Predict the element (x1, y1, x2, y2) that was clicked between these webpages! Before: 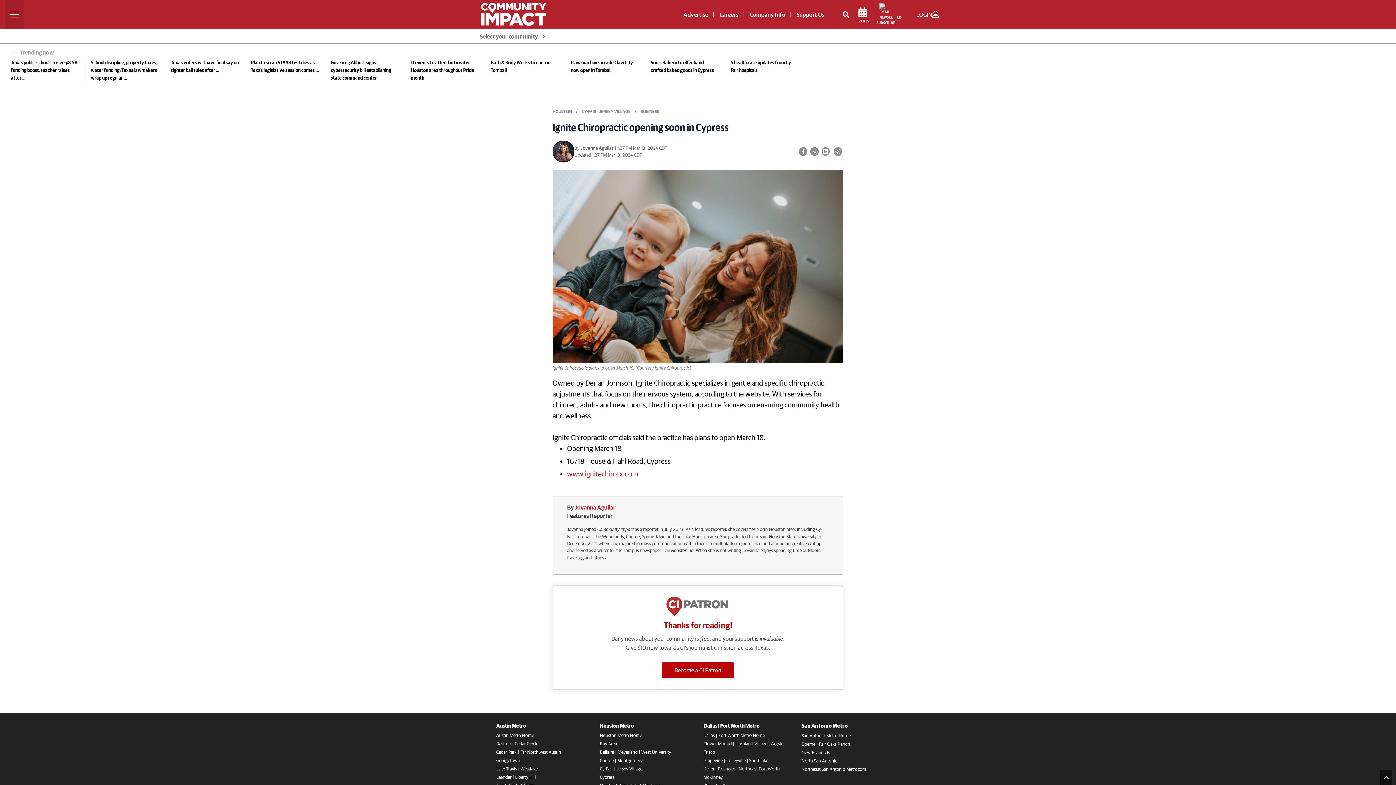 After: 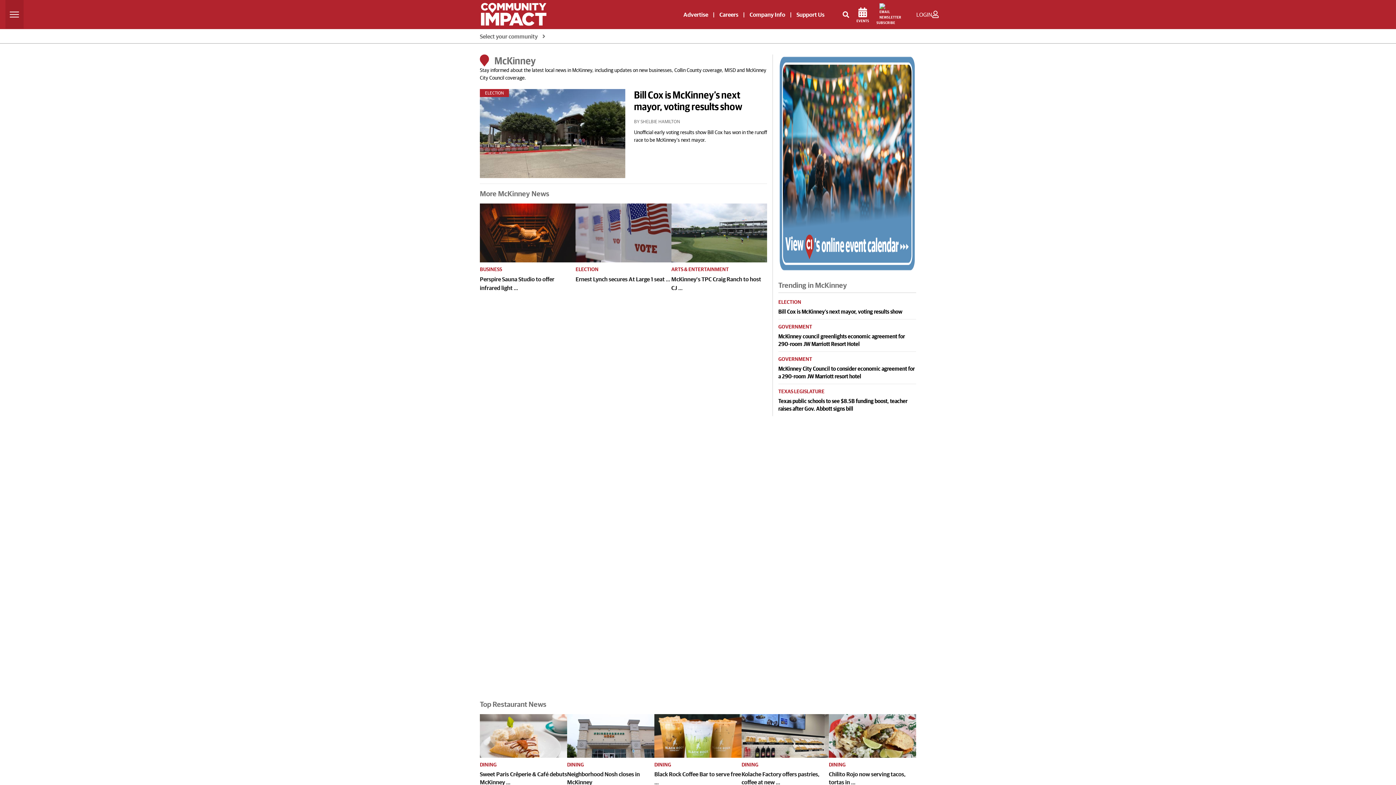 Action: label: McKinney bbox: (703, 763, 796, 772)